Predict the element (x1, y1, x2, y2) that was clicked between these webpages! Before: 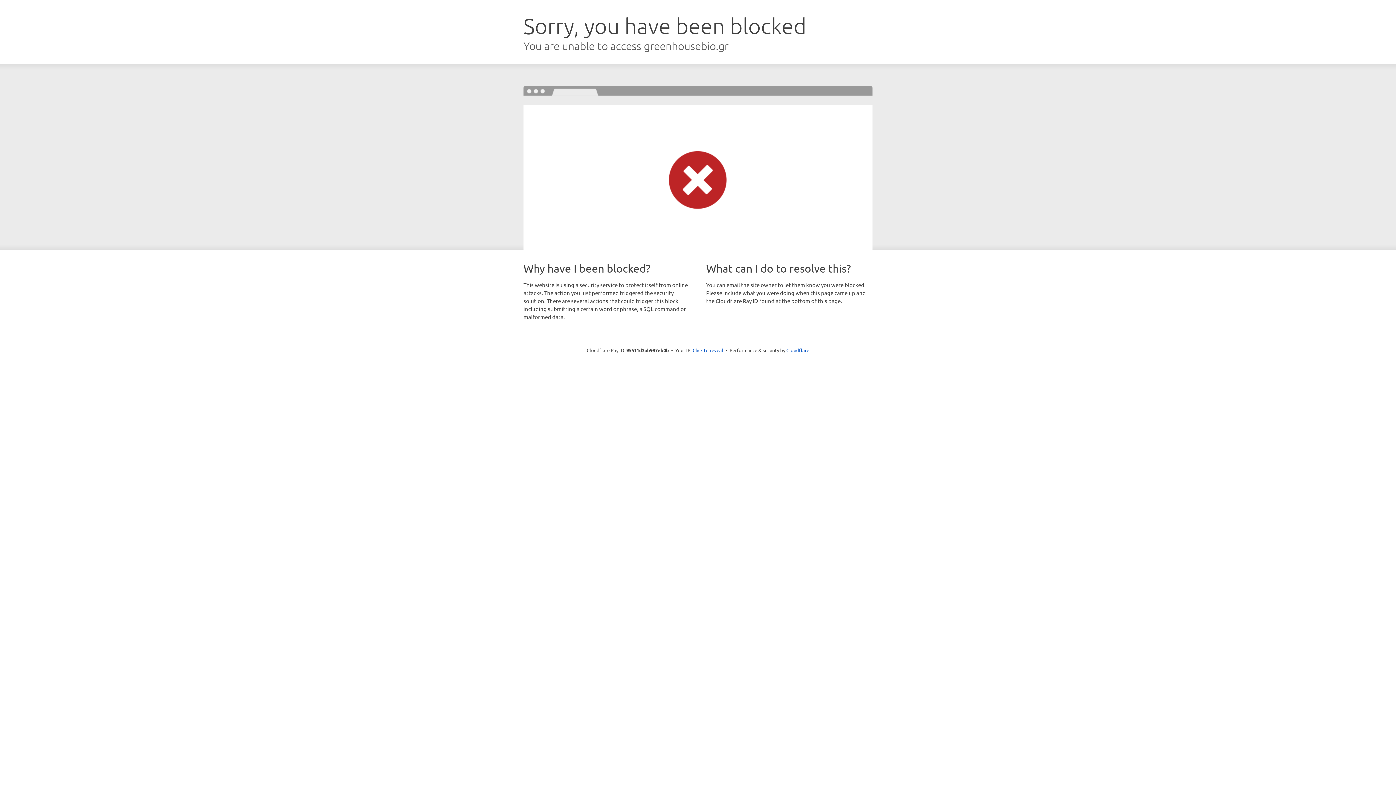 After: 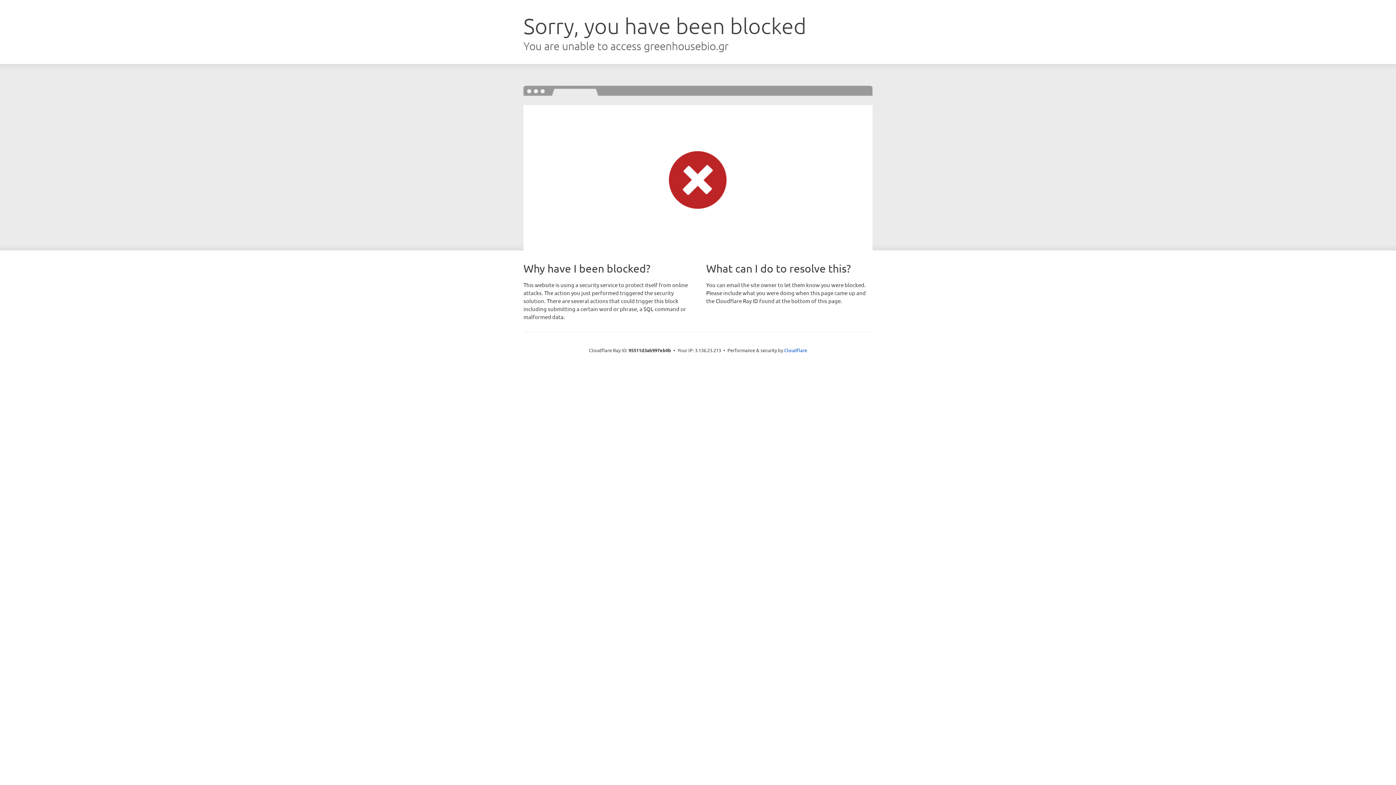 Action: label: Click to reveal bbox: (692, 346, 723, 353)